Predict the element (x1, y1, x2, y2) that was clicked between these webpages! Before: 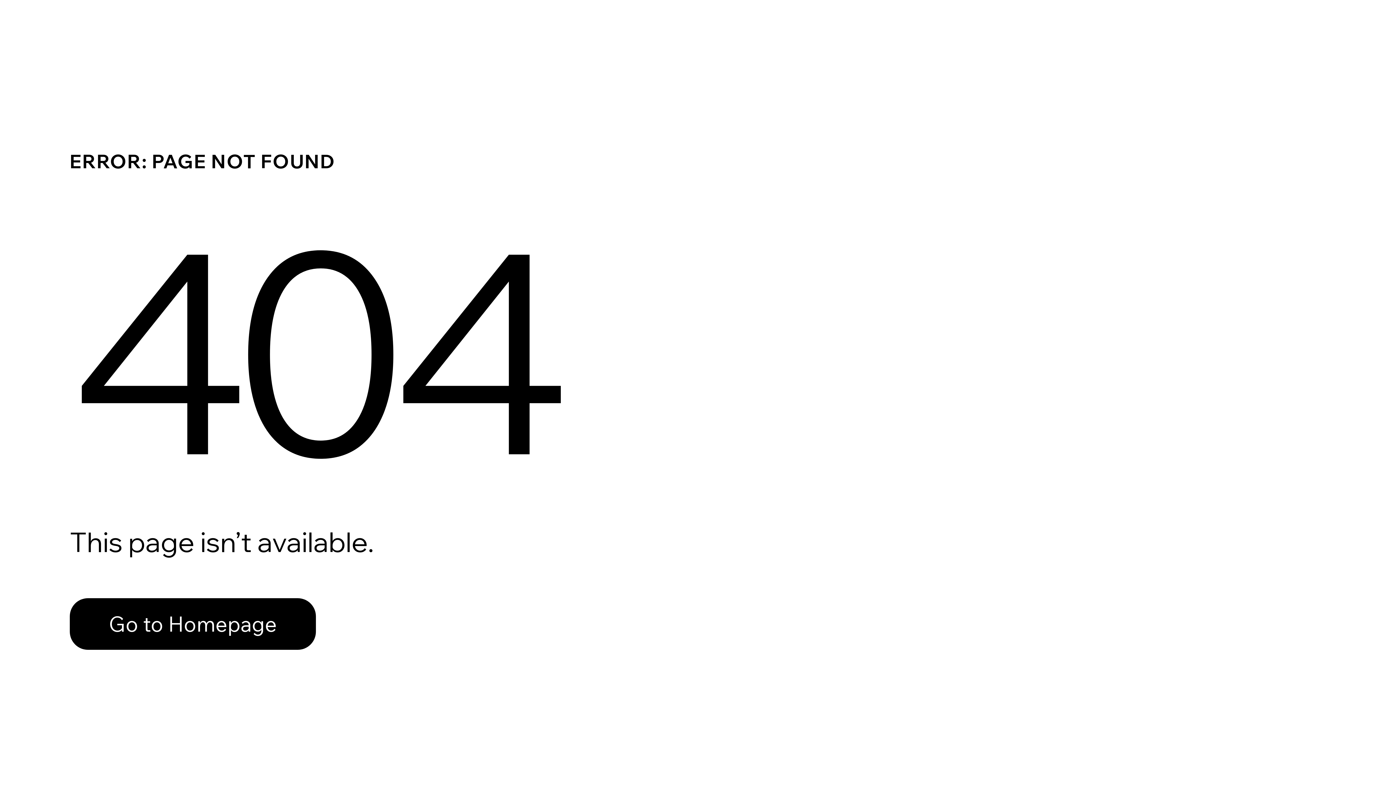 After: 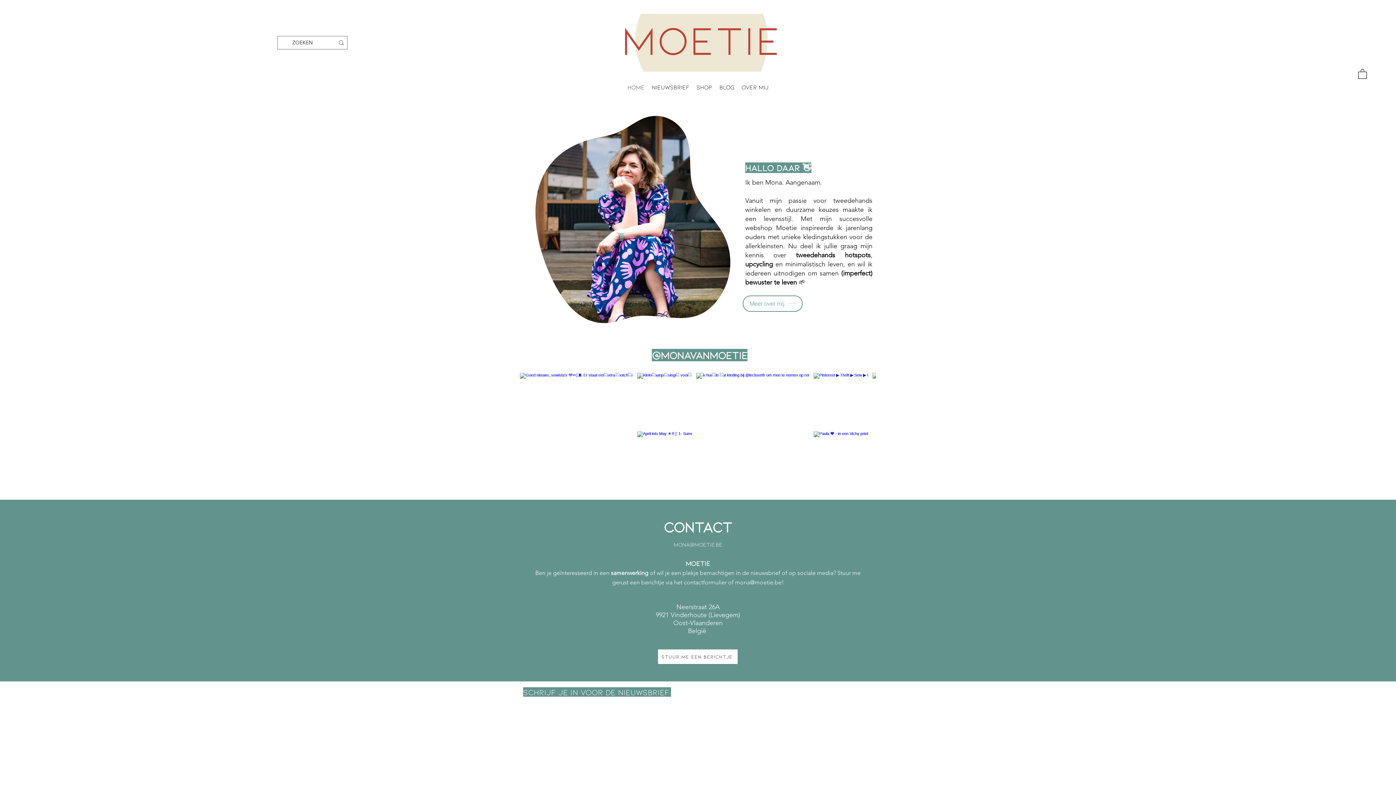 Action: label: Go to Homepage bbox: (69, 598, 316, 650)